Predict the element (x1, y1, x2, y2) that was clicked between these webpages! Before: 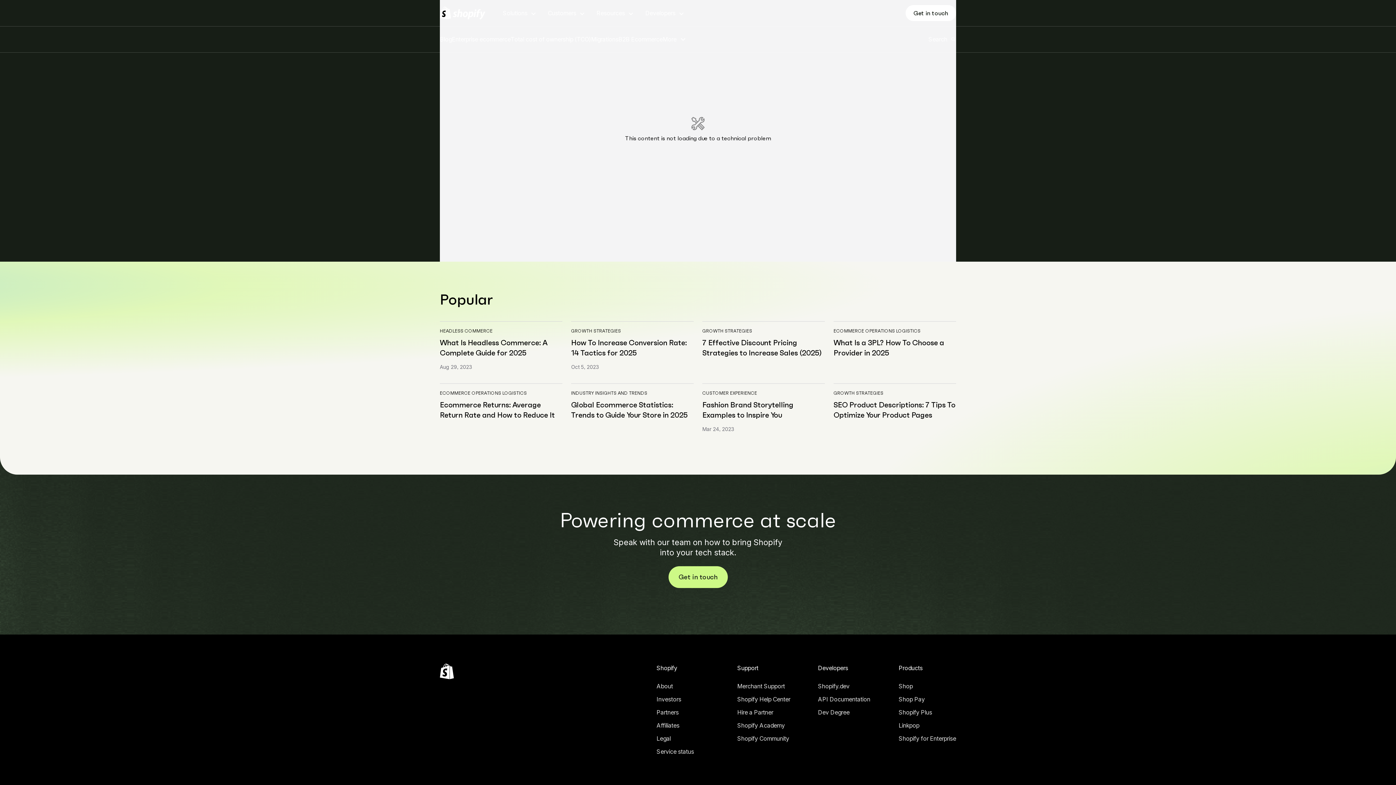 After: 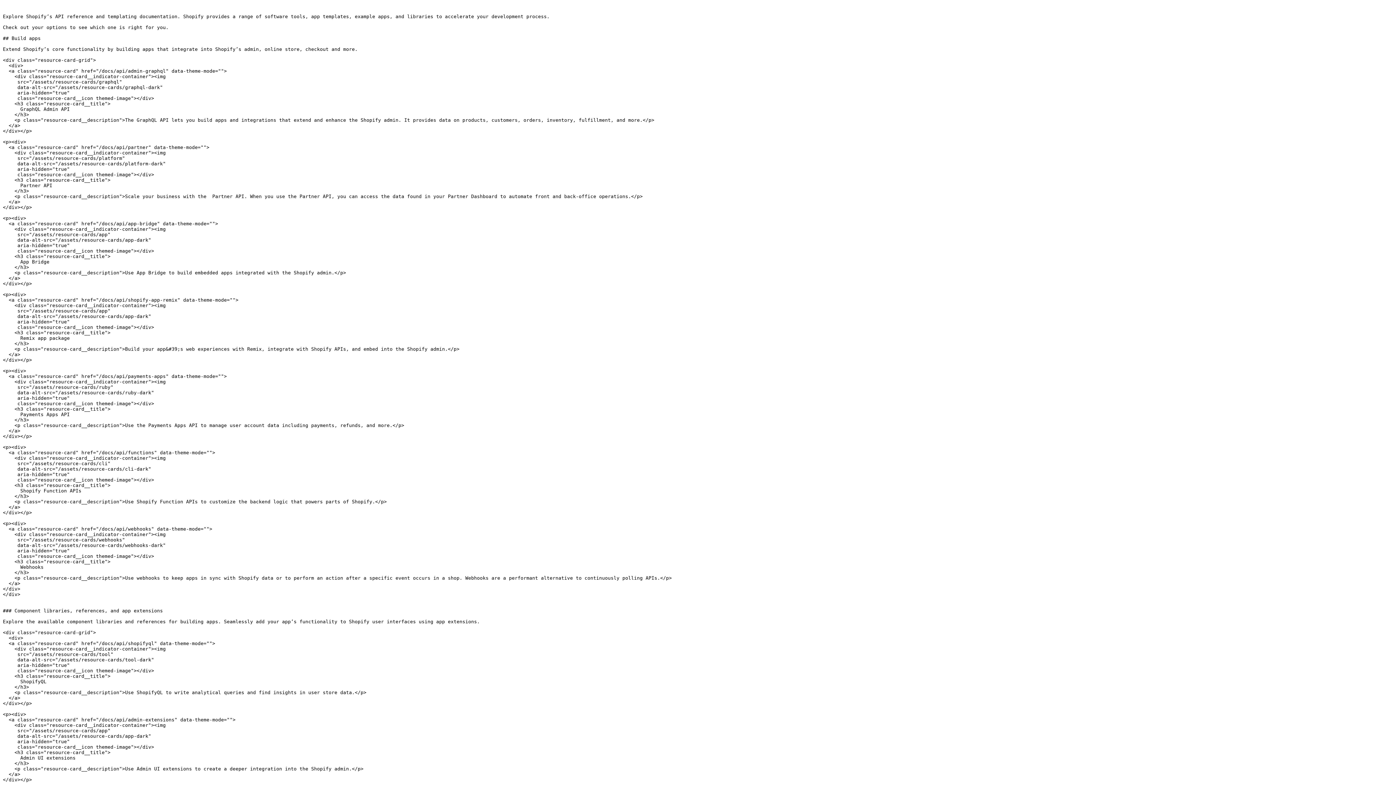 Action: label: External source: API Documentation bbox: (818, 682, 870, 693)